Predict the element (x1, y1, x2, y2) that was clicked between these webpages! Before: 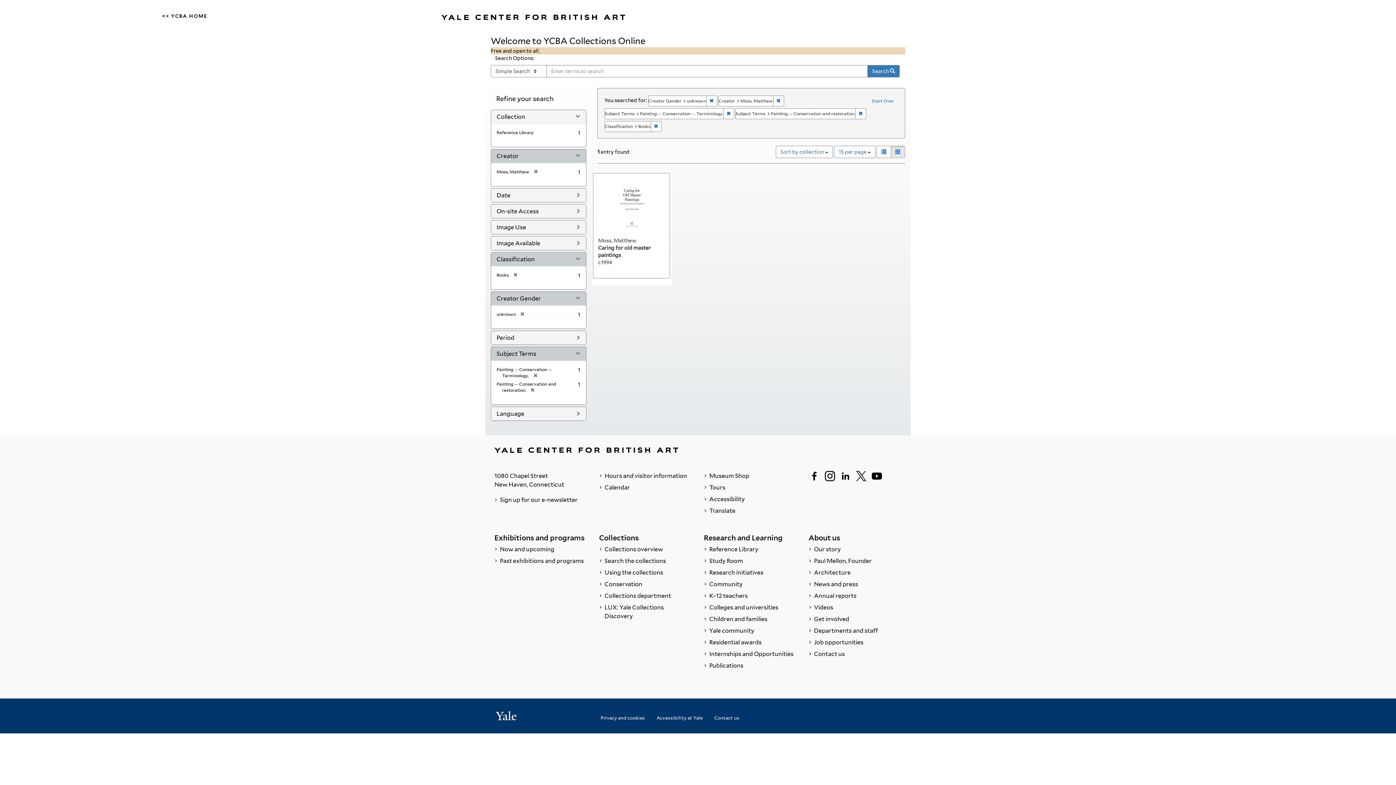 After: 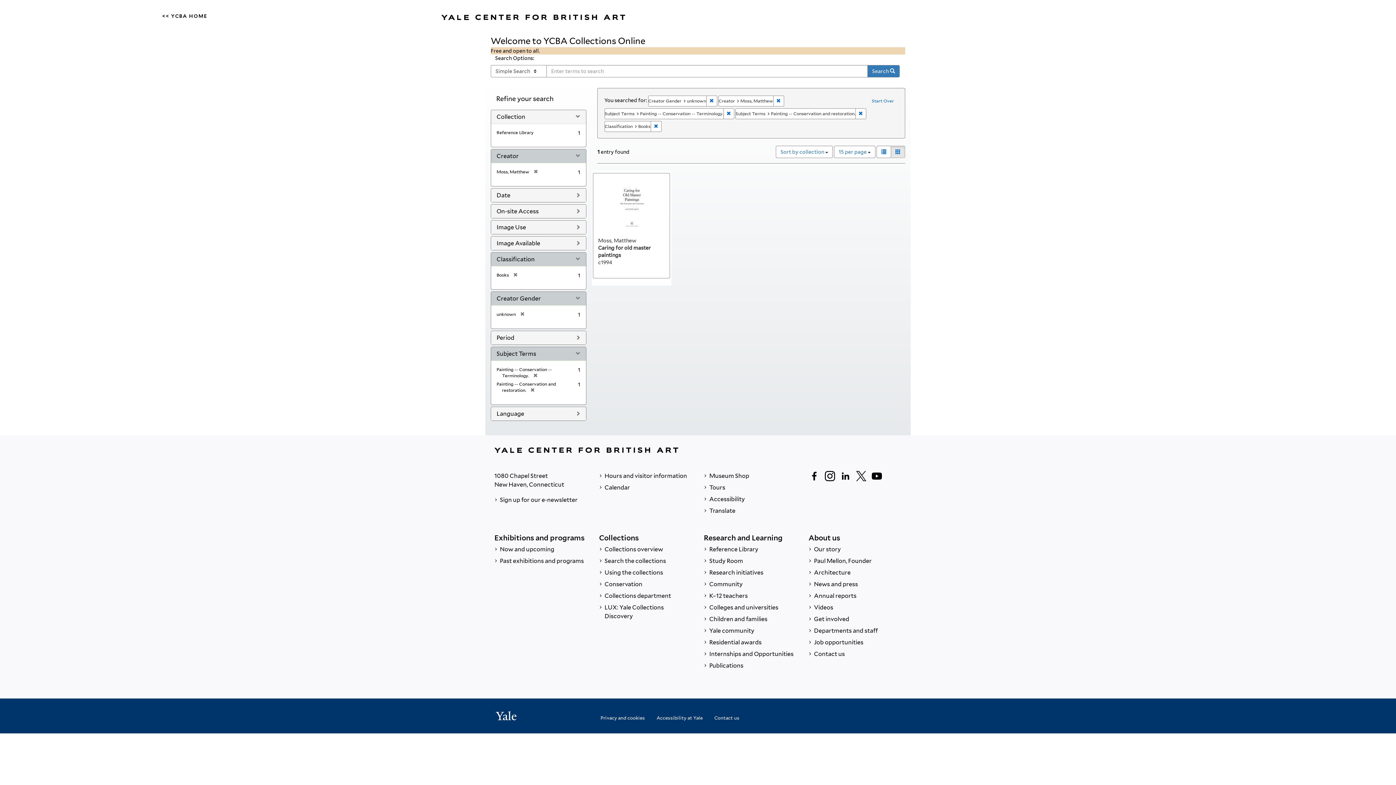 Action: label: Follow us on Facebook bbox: (808, 470, 820, 482)